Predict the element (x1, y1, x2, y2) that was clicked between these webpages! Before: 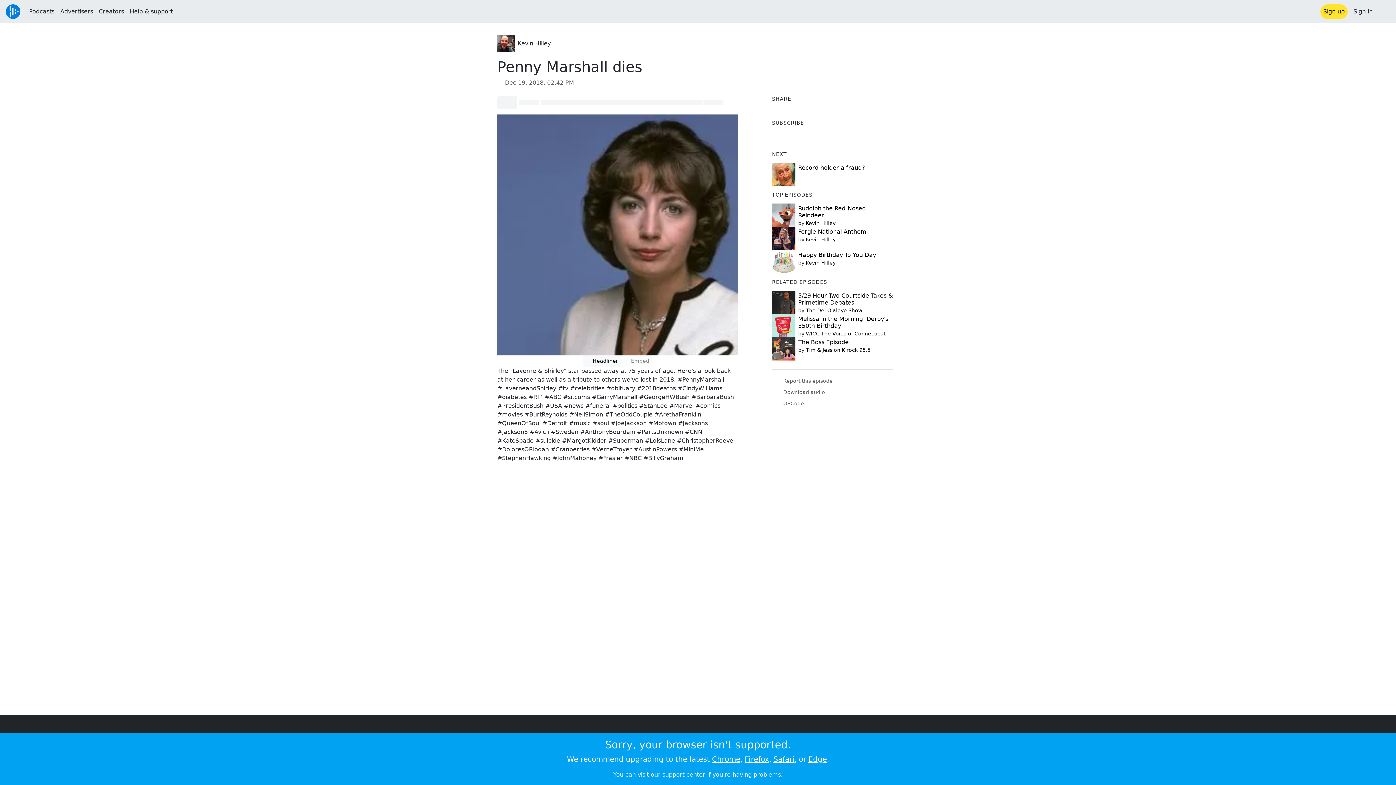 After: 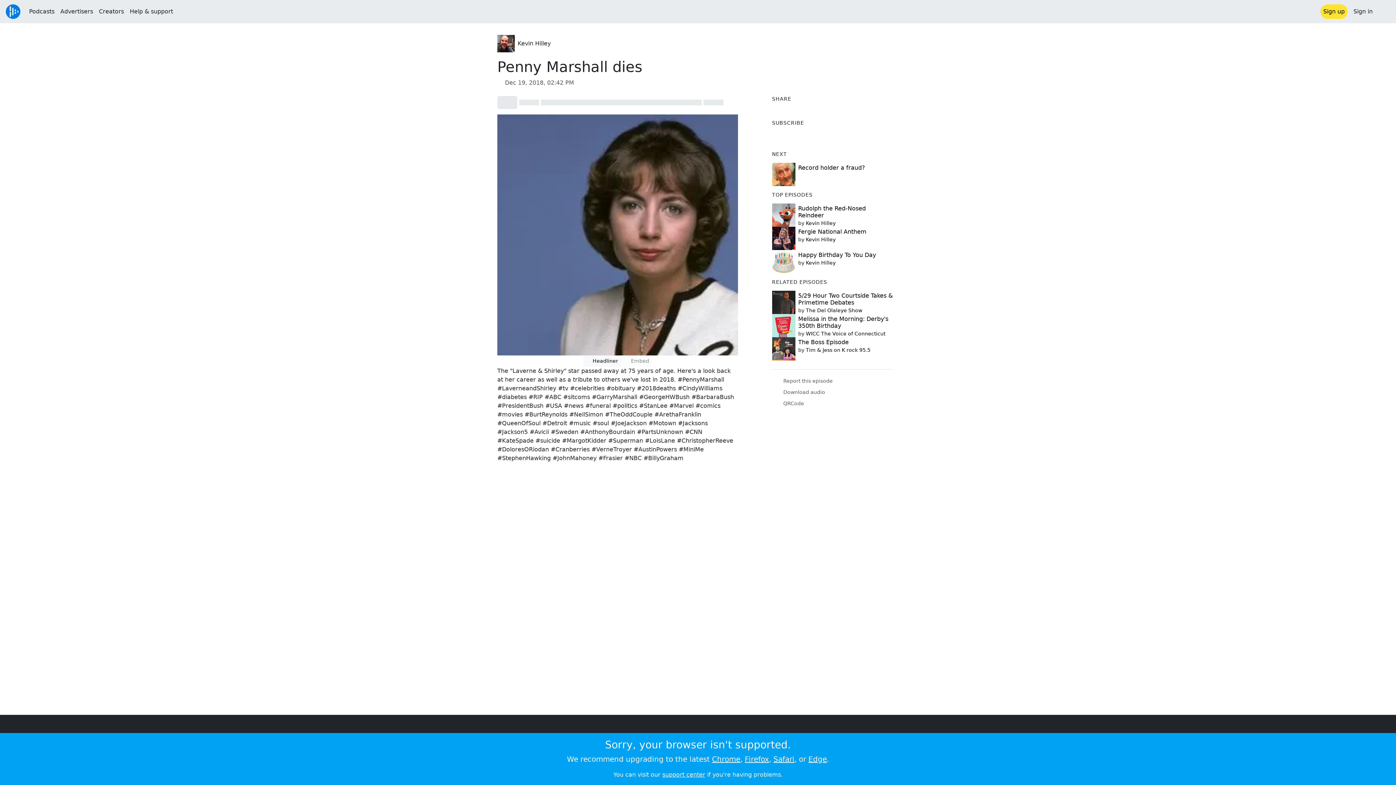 Action: bbox: (744, 755, 769, 764) label: Firefox